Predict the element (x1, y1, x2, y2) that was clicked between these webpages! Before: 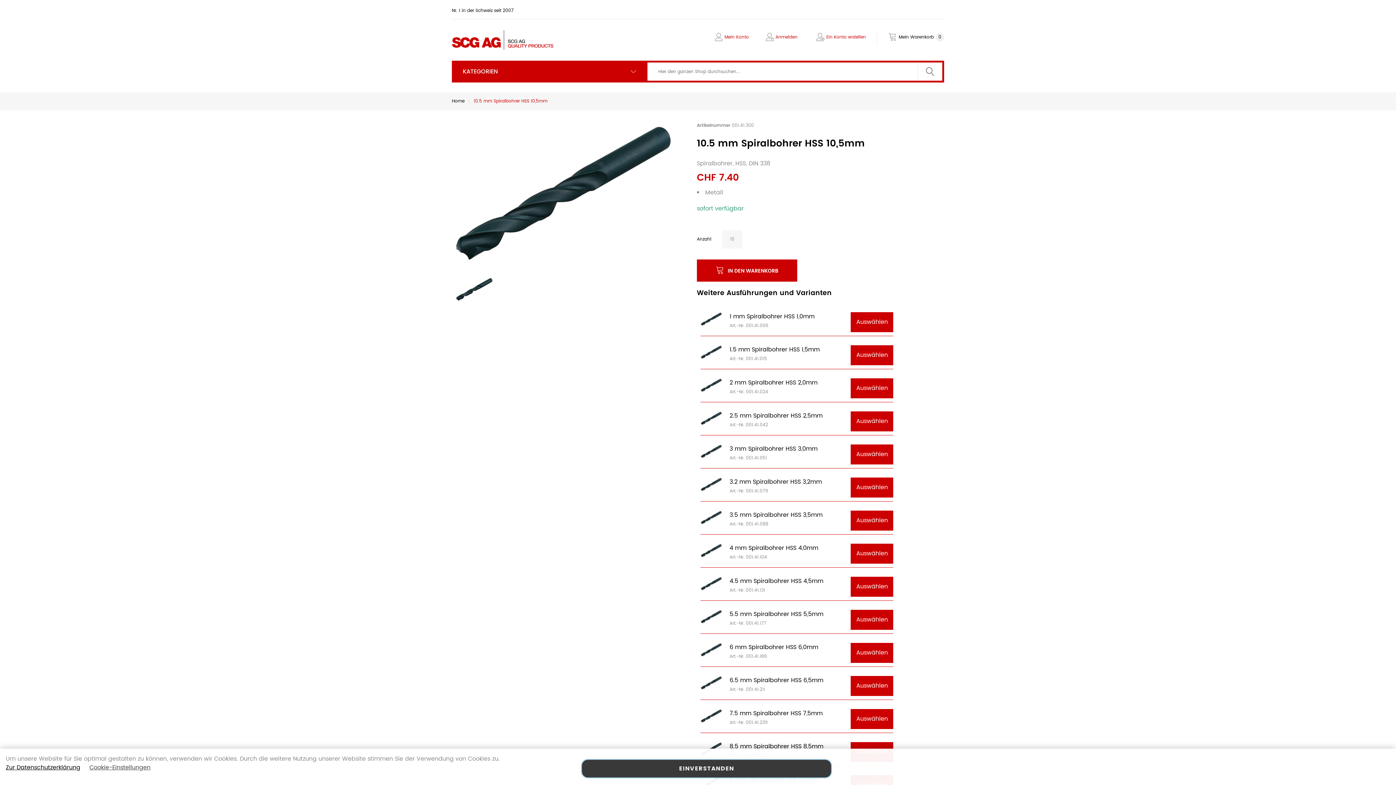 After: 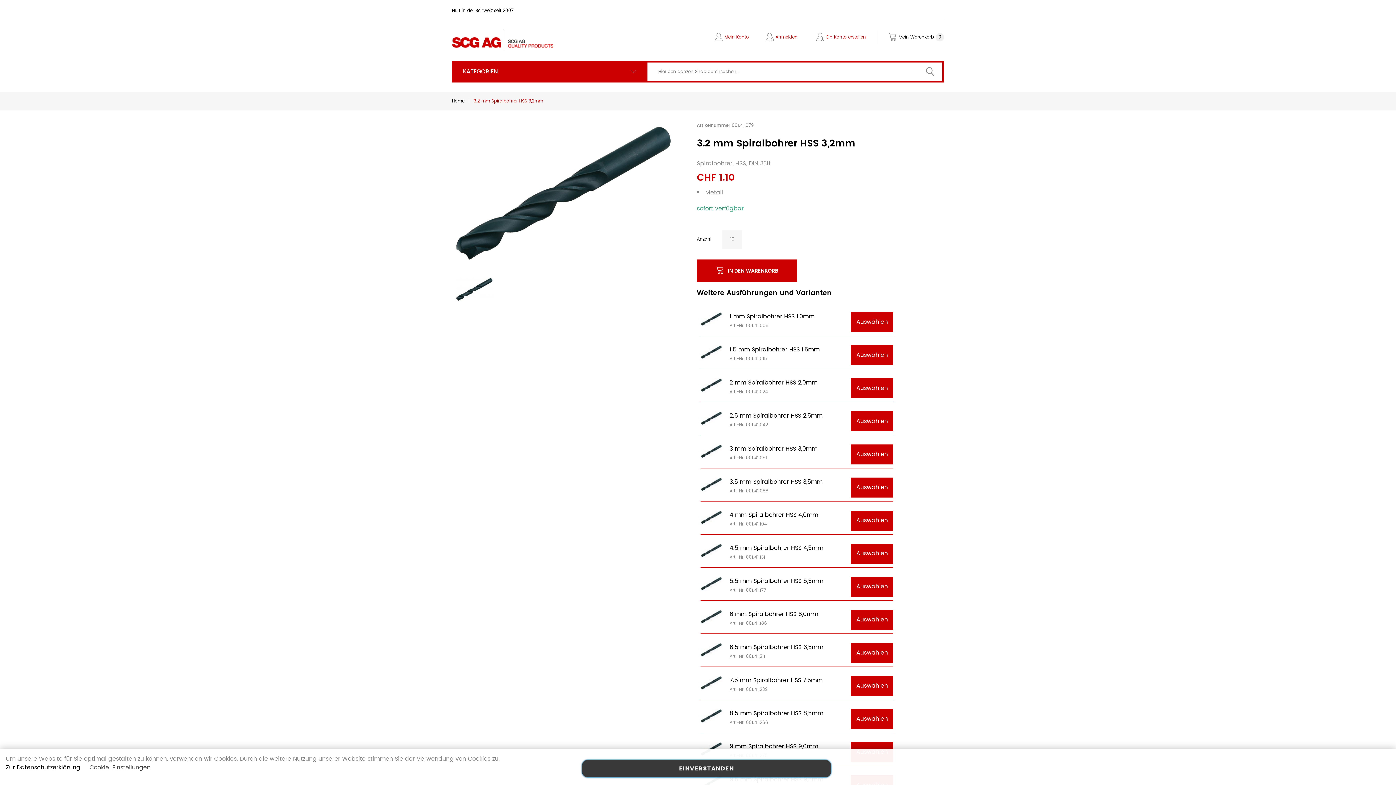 Action: label: Auswählen bbox: (851, 469, 893, 489)